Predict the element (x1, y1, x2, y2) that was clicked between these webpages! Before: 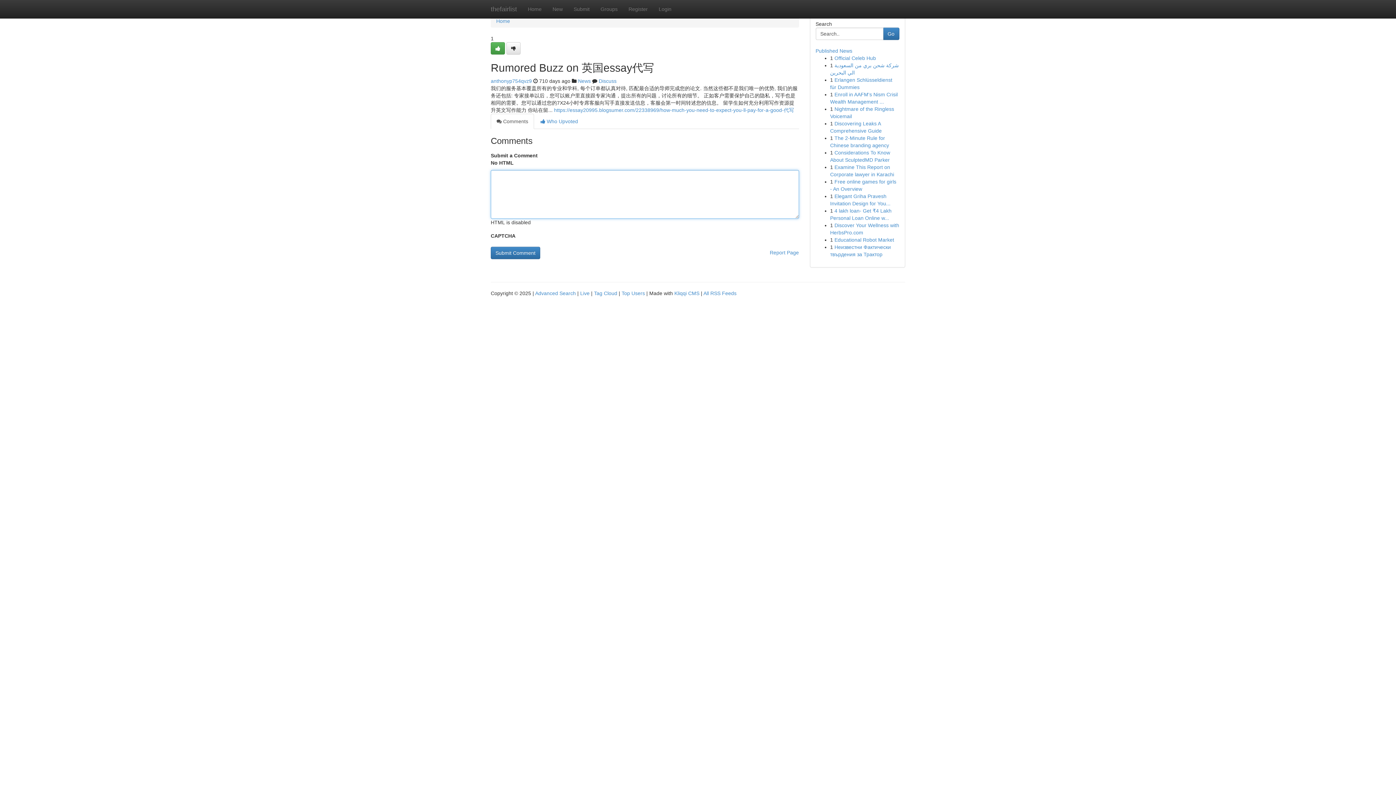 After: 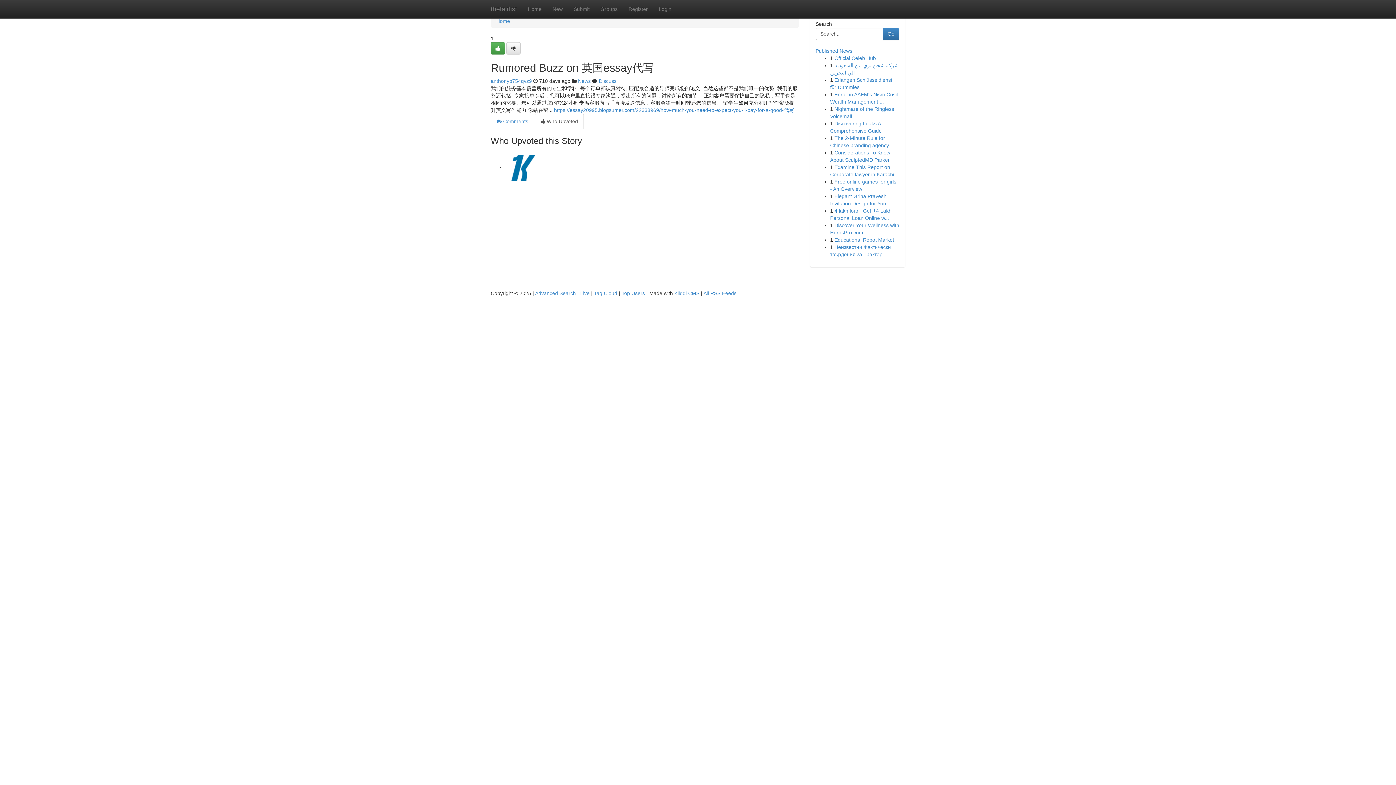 Action: label:  Who Upvoted bbox: (534, 113, 584, 129)